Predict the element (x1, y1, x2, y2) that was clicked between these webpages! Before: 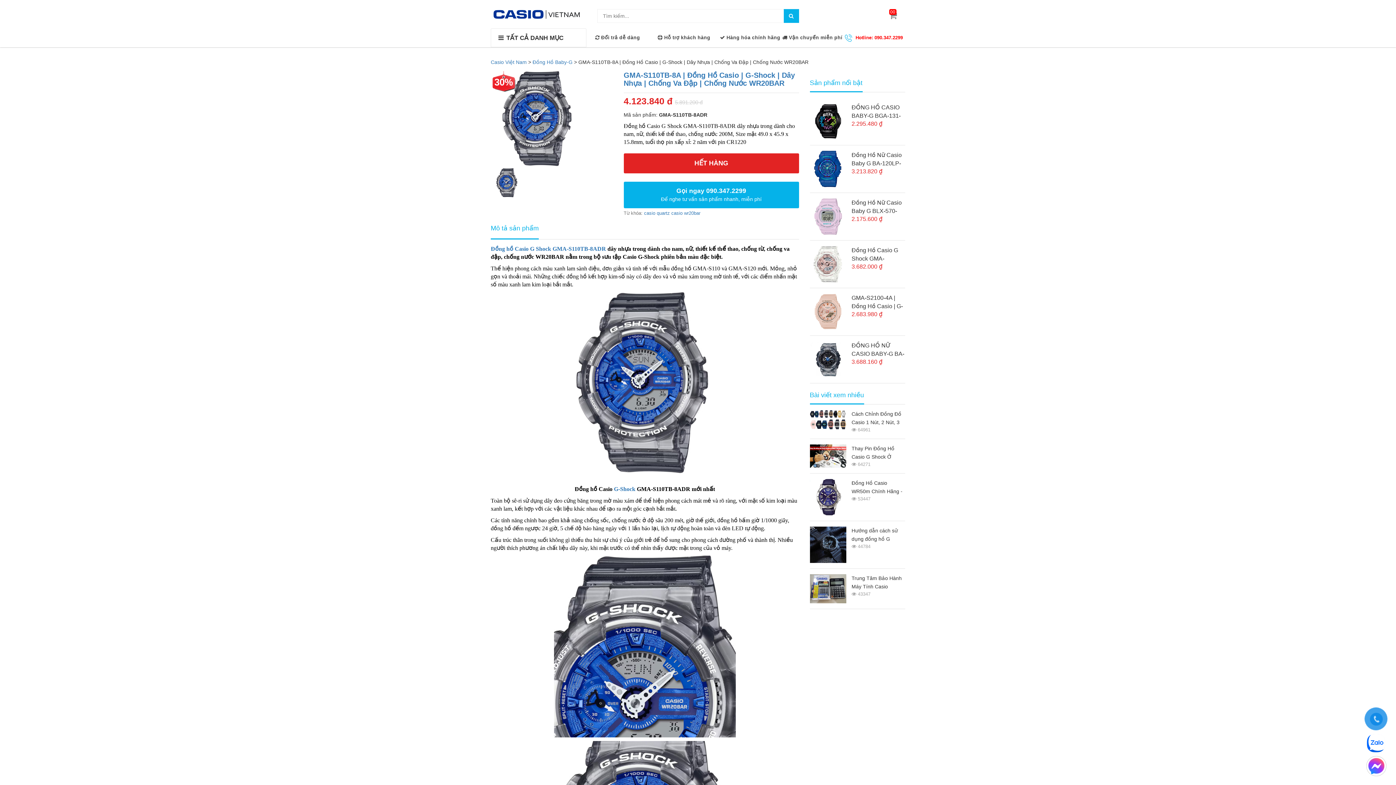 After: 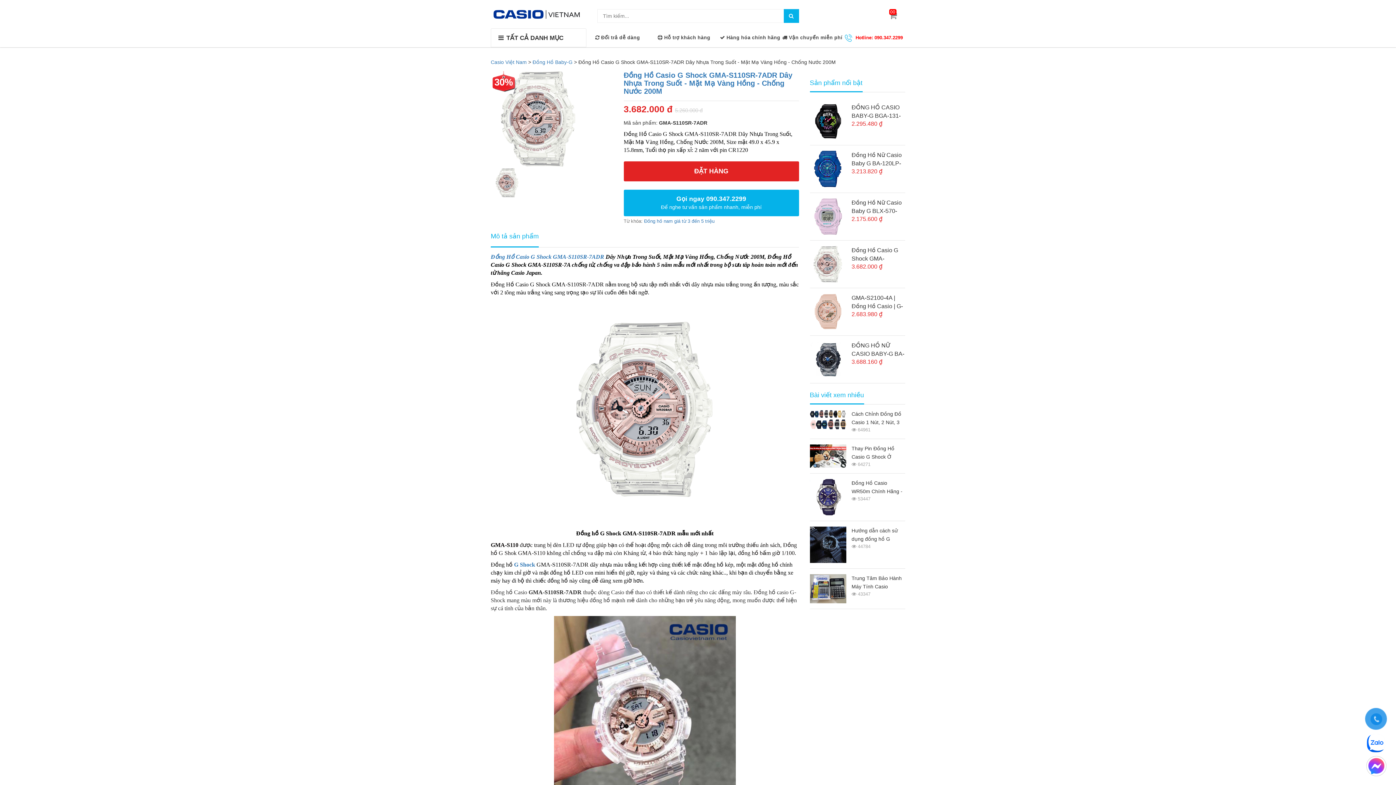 Action: label: Đồng Hồ Casio G Shock GMA-S110SR-7ADR Dây Nhựa Trong Suốt - Mặt Mạ Vàng Hồng - Chống Nước 200M bbox: (851, 246, 905, 262)